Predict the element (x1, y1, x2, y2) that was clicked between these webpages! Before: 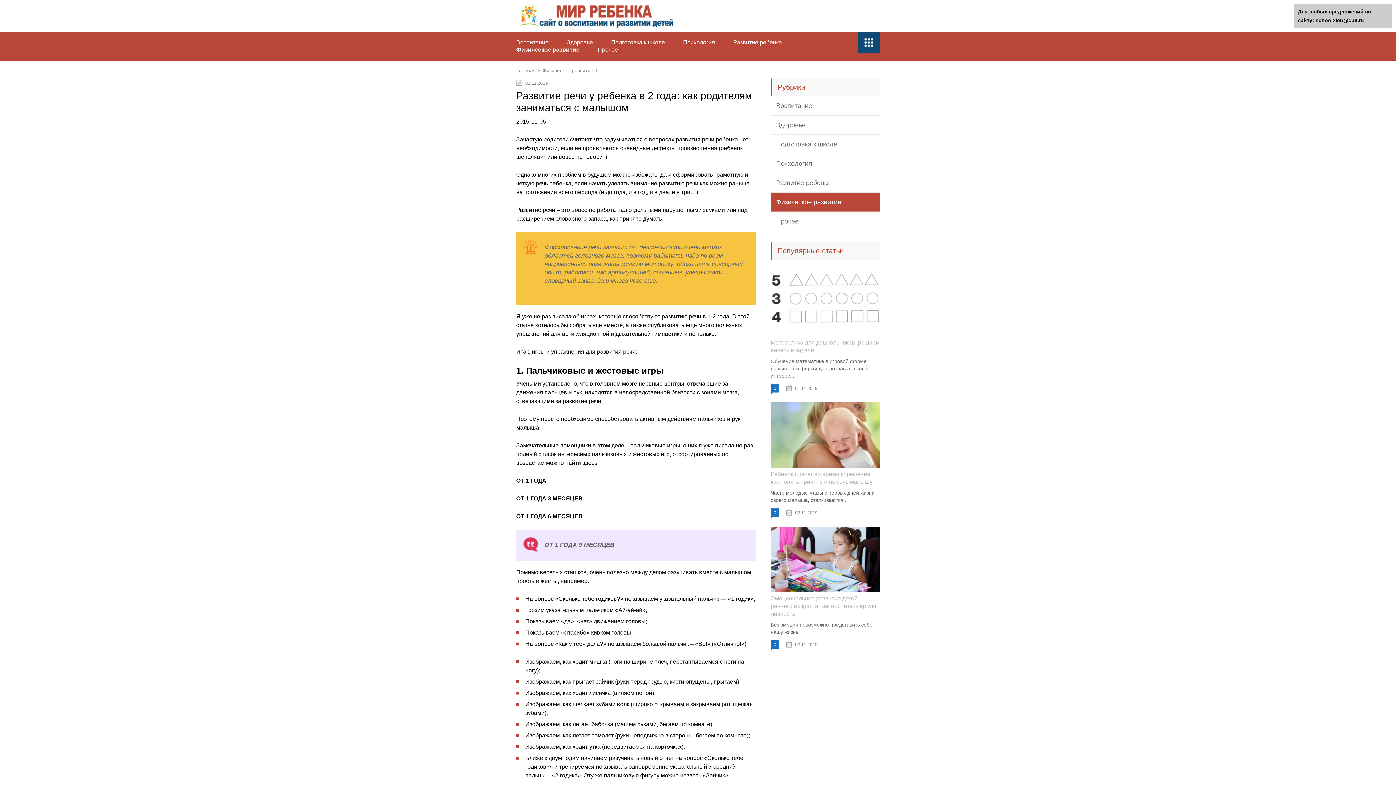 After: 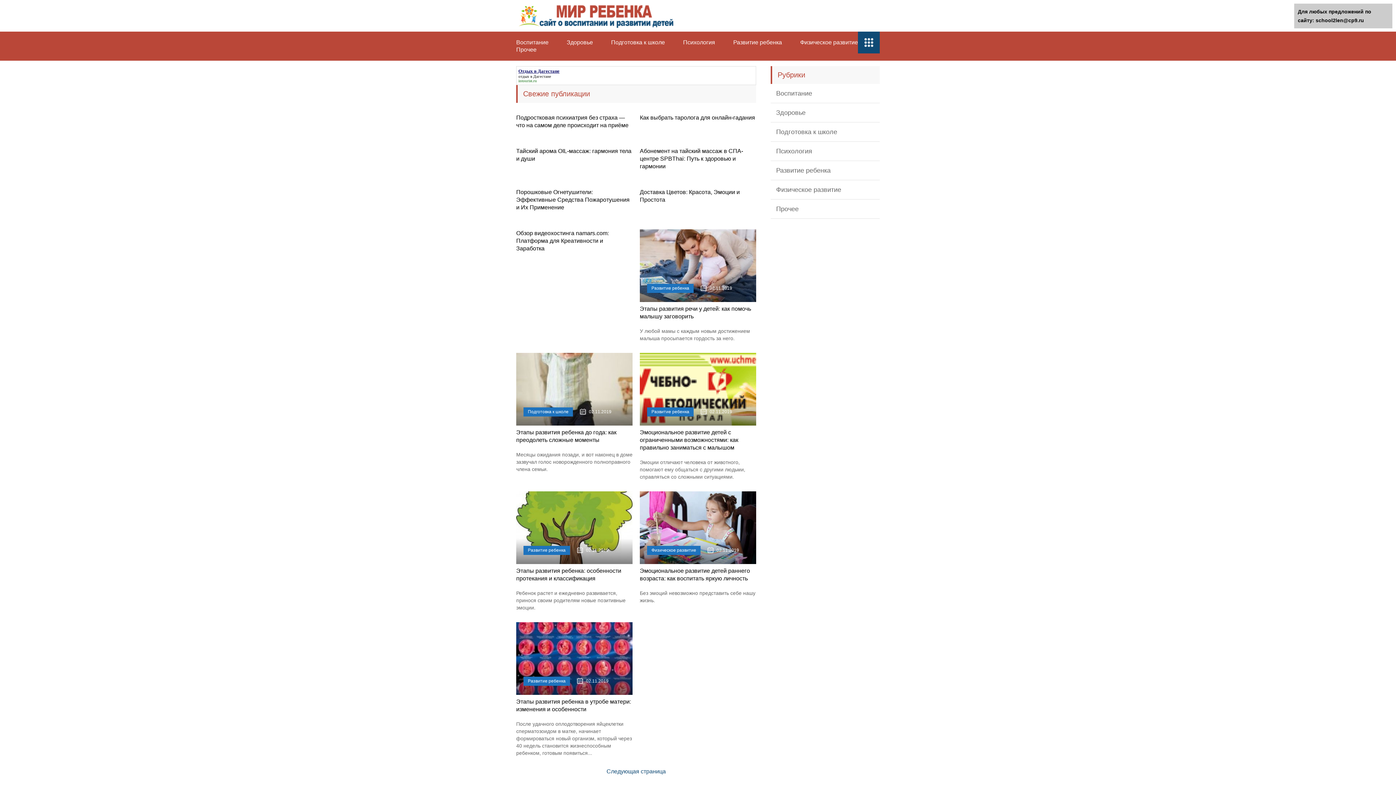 Action: bbox: (516, 67, 536, 73) label: Главная